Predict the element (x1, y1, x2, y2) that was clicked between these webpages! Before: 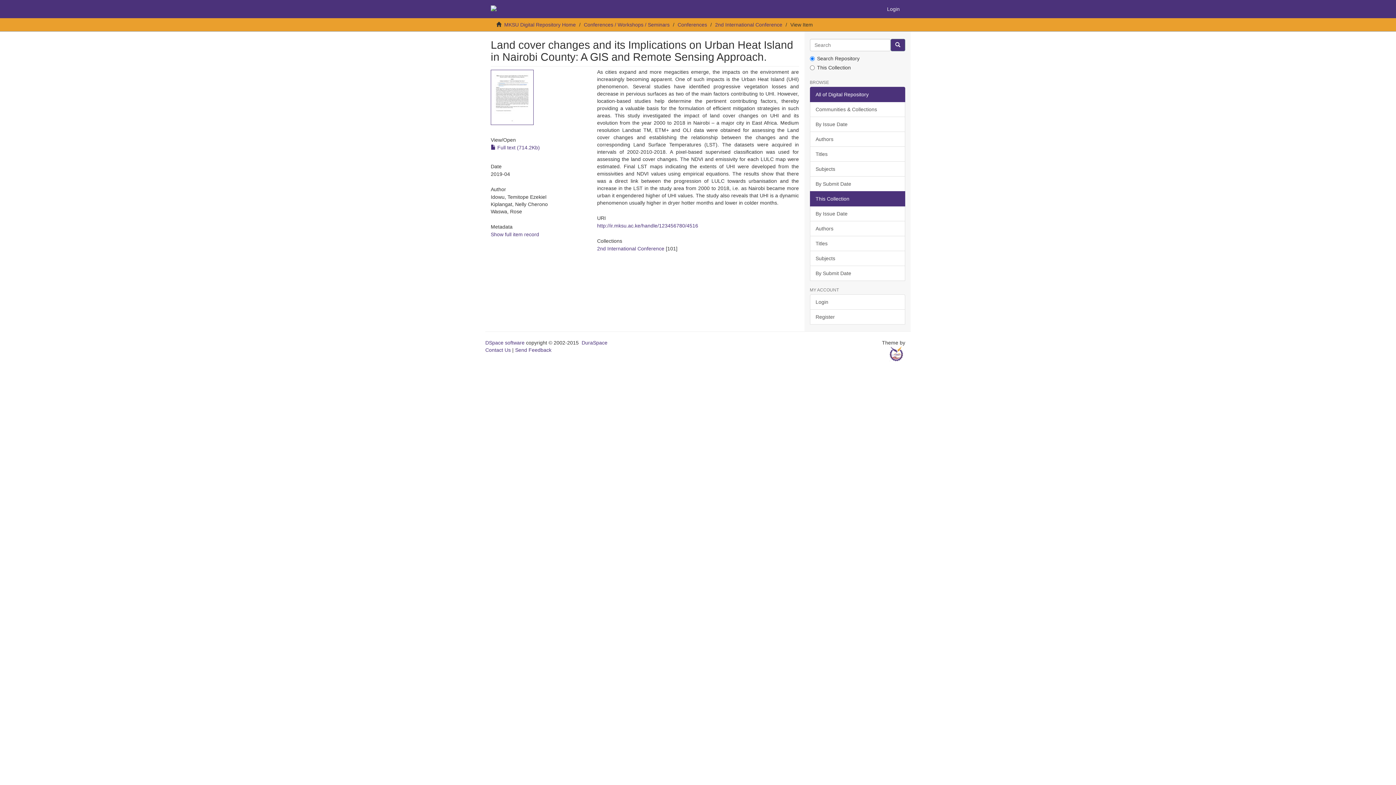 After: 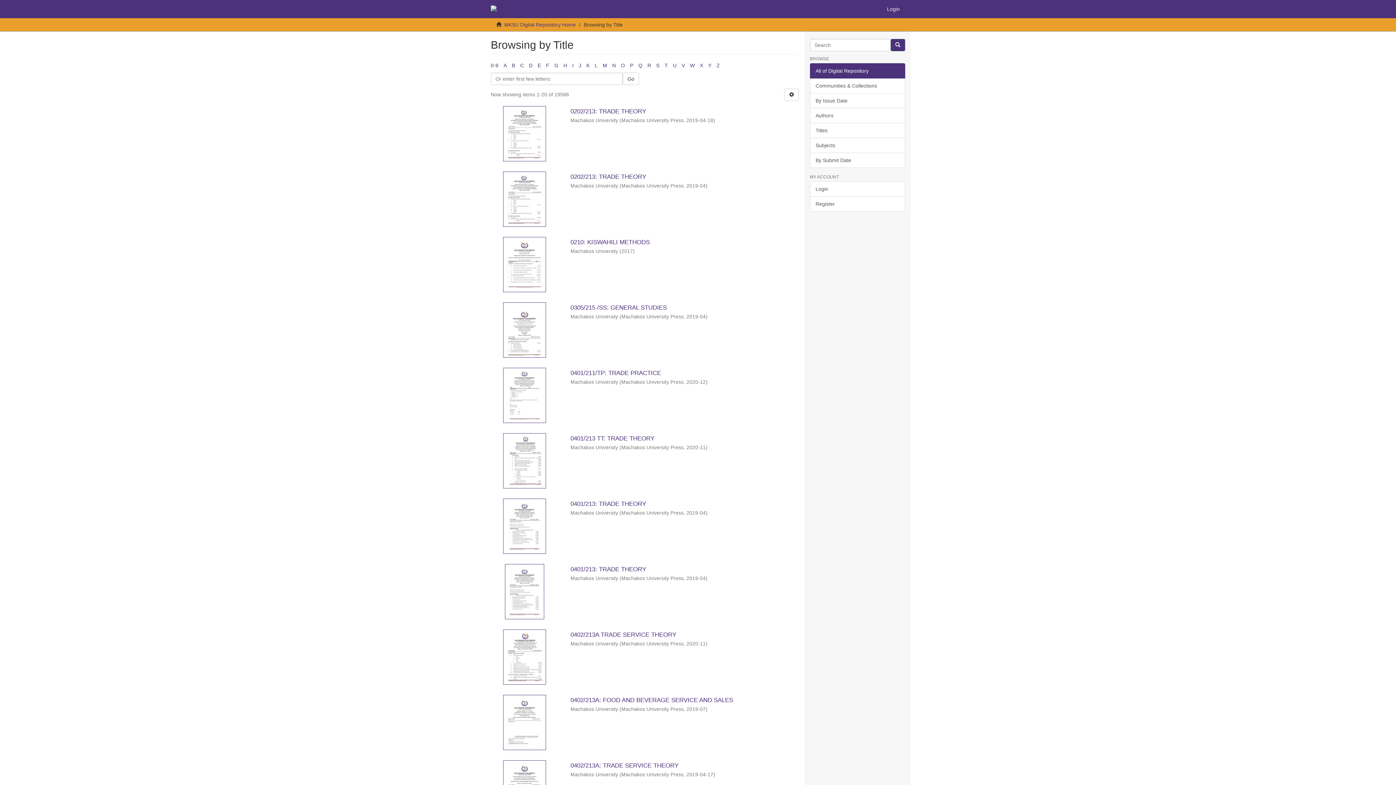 Action: label: Titles bbox: (810, 146, 905, 161)